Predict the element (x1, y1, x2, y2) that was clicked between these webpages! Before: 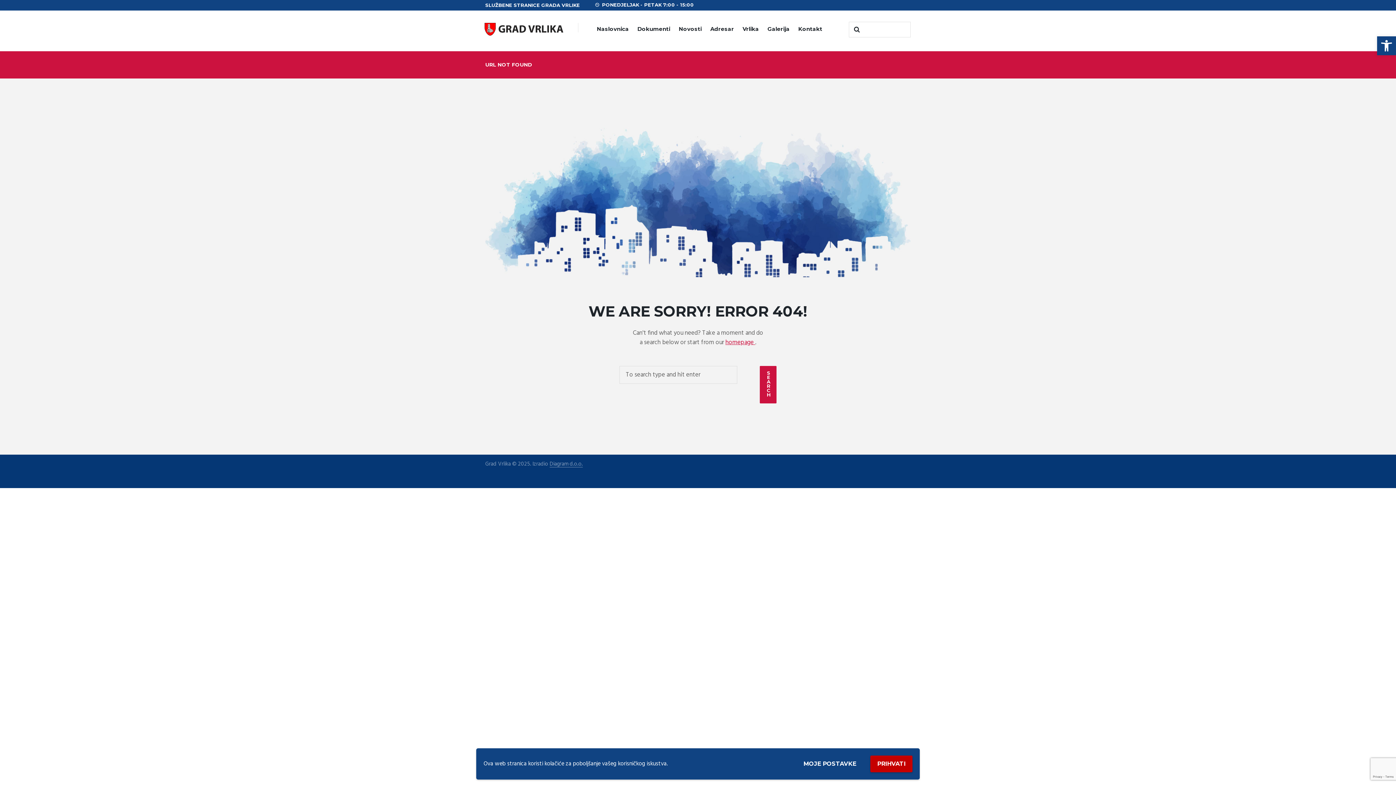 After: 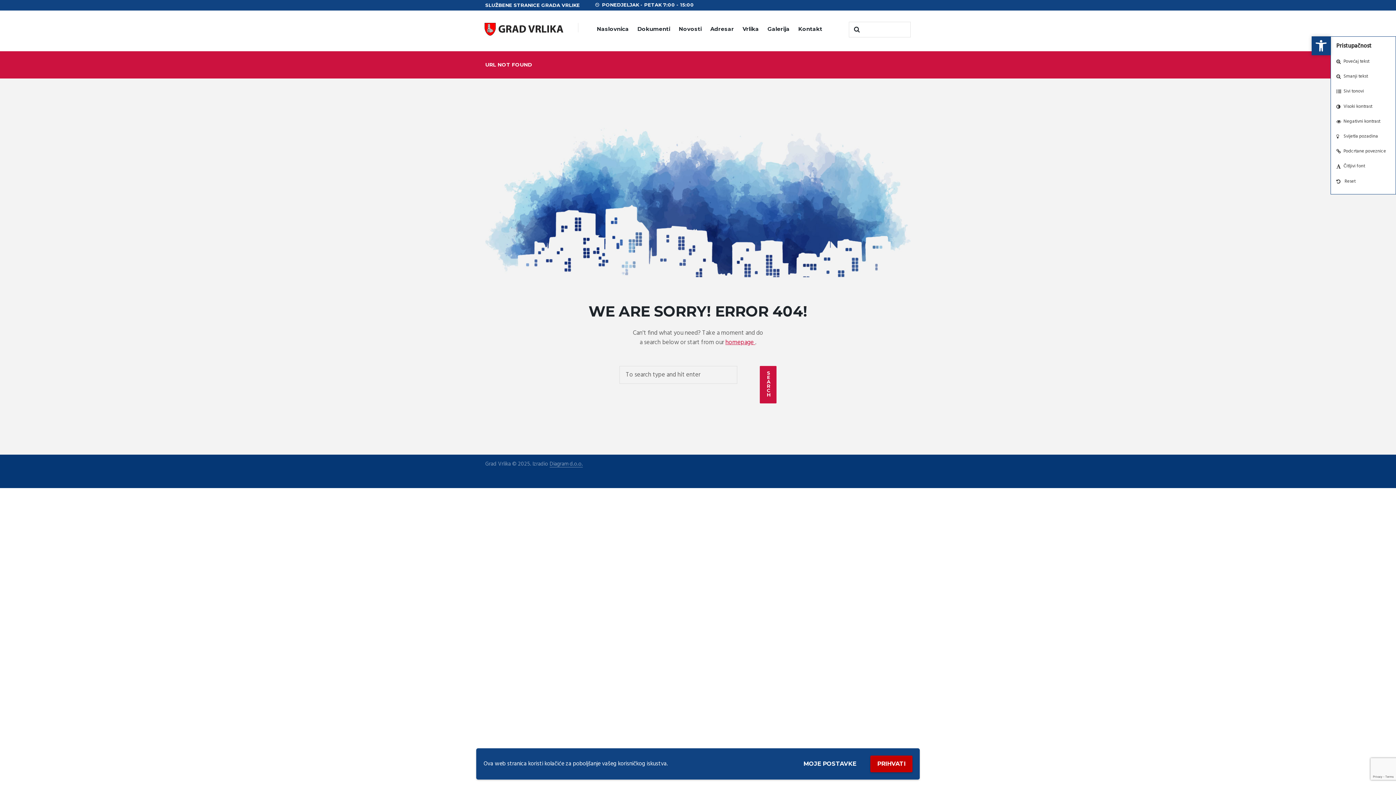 Action: label: Open toolbar bbox: (1377, 36, 1396, 55)